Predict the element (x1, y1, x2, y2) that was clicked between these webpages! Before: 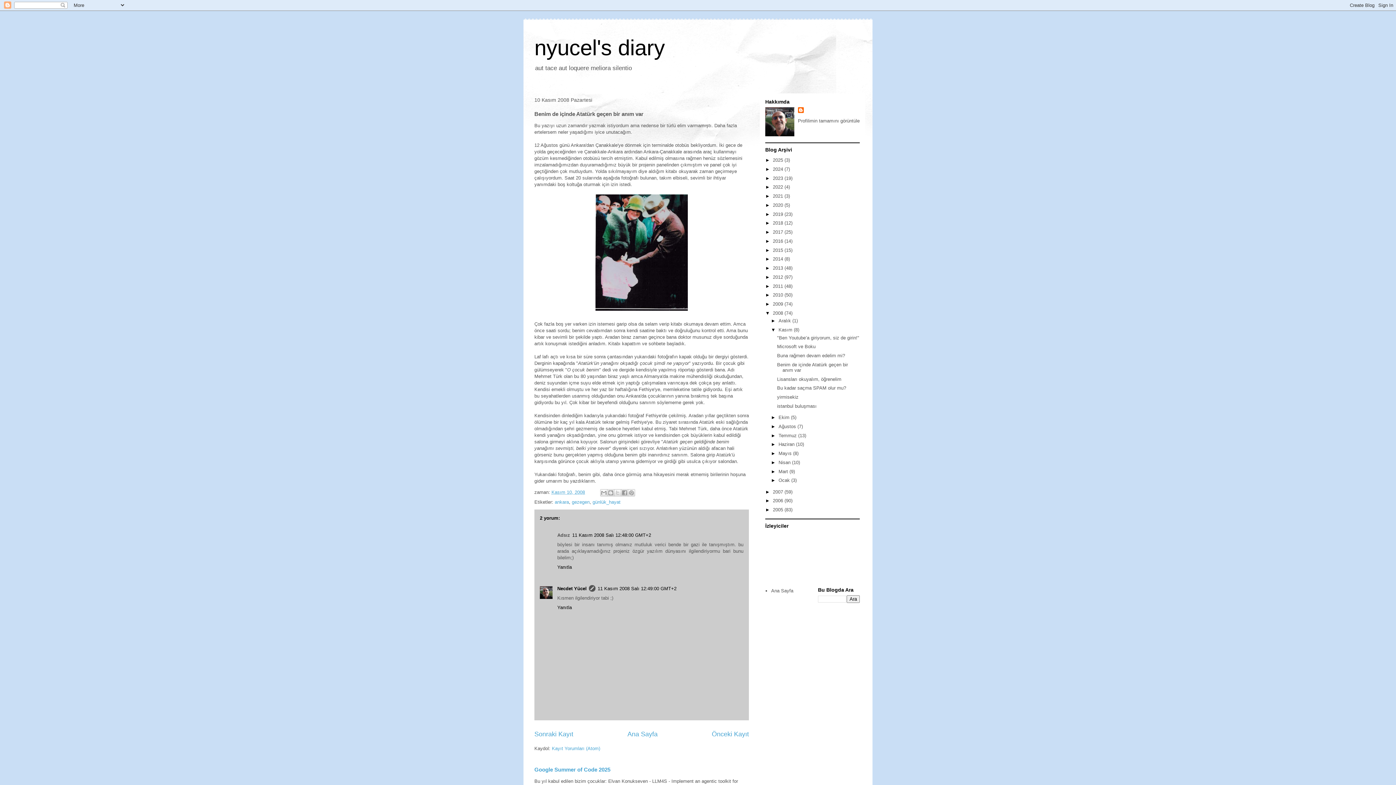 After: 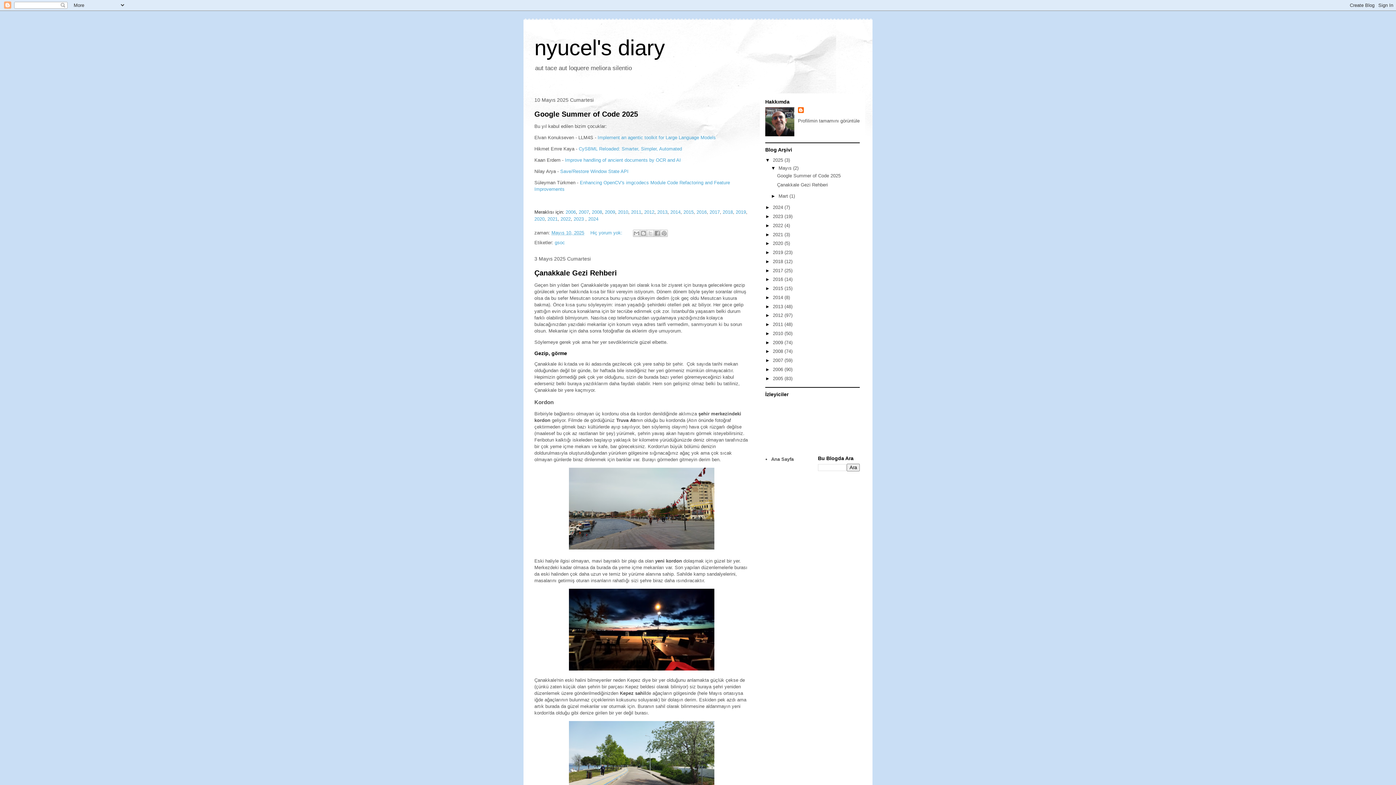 Action: bbox: (627, 730, 657, 738) label: Ana Sayfa